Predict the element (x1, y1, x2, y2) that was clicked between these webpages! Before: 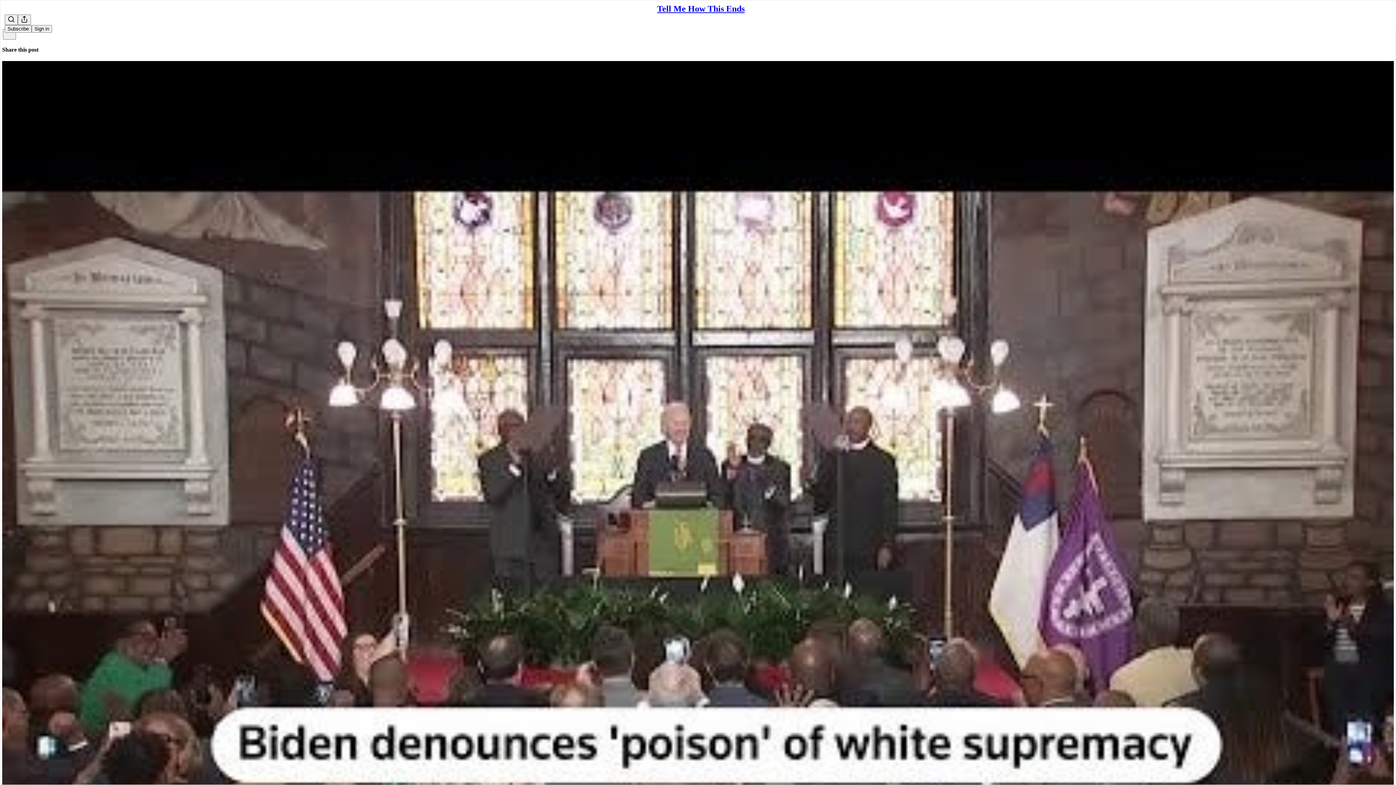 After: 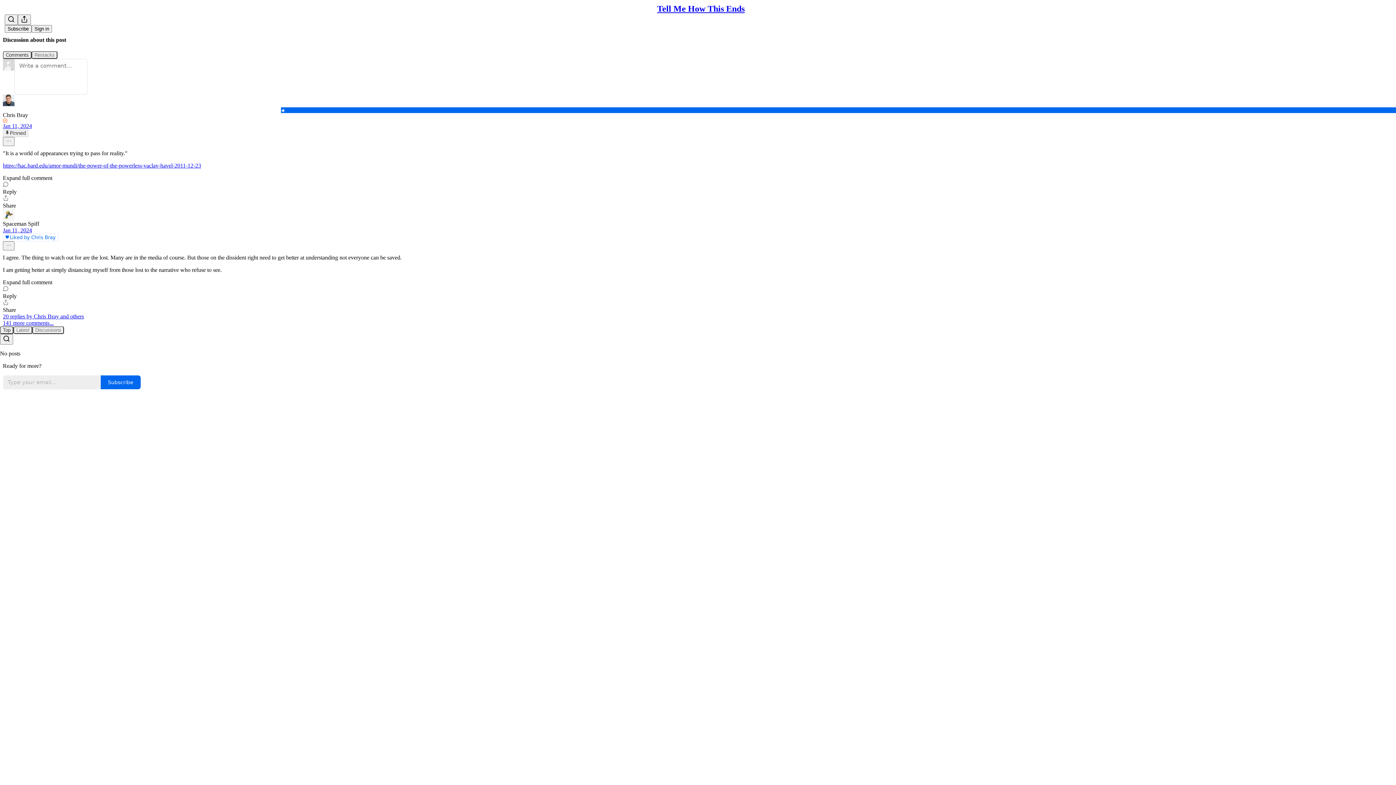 Action: label: Tell Me How This Ends
Eyes and Ears bbox: (2, 60, 1394, 1124)